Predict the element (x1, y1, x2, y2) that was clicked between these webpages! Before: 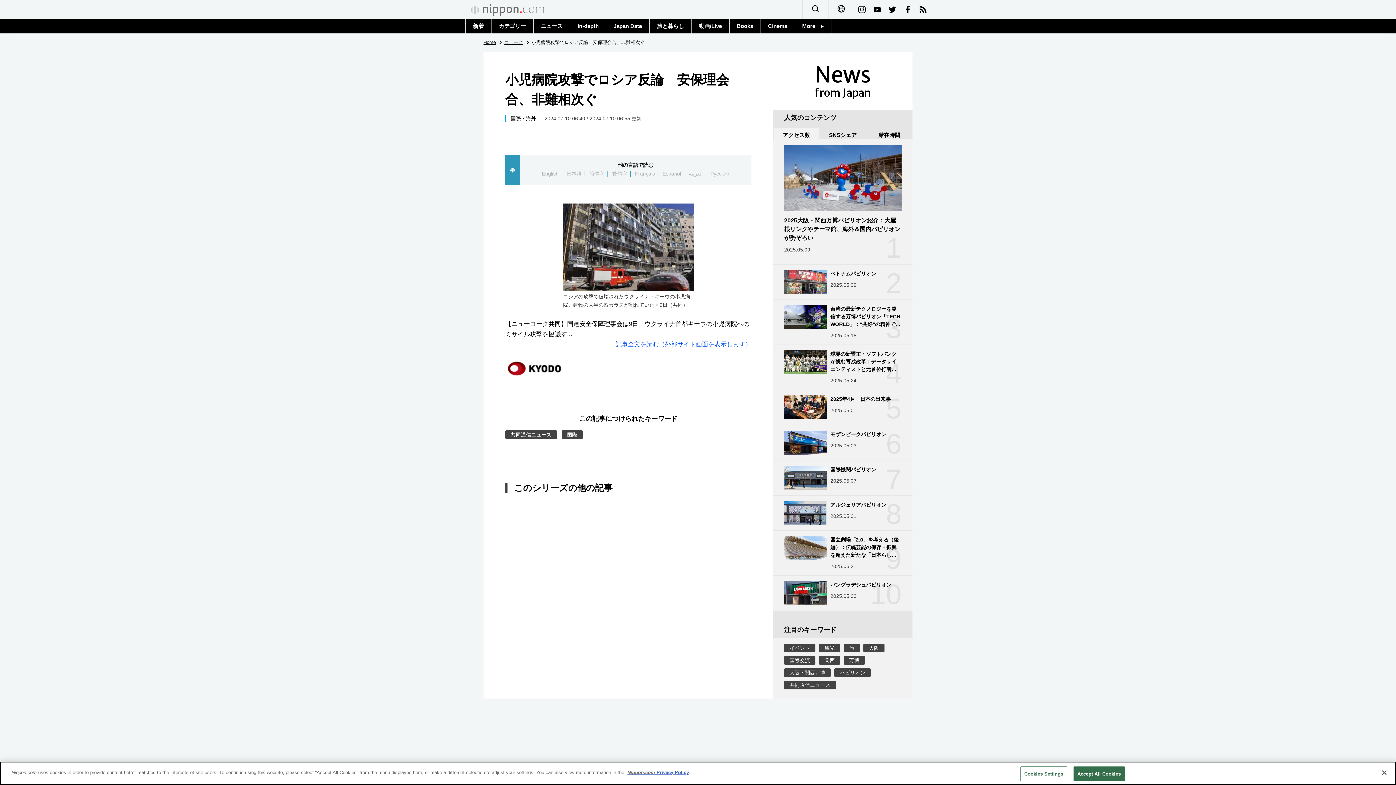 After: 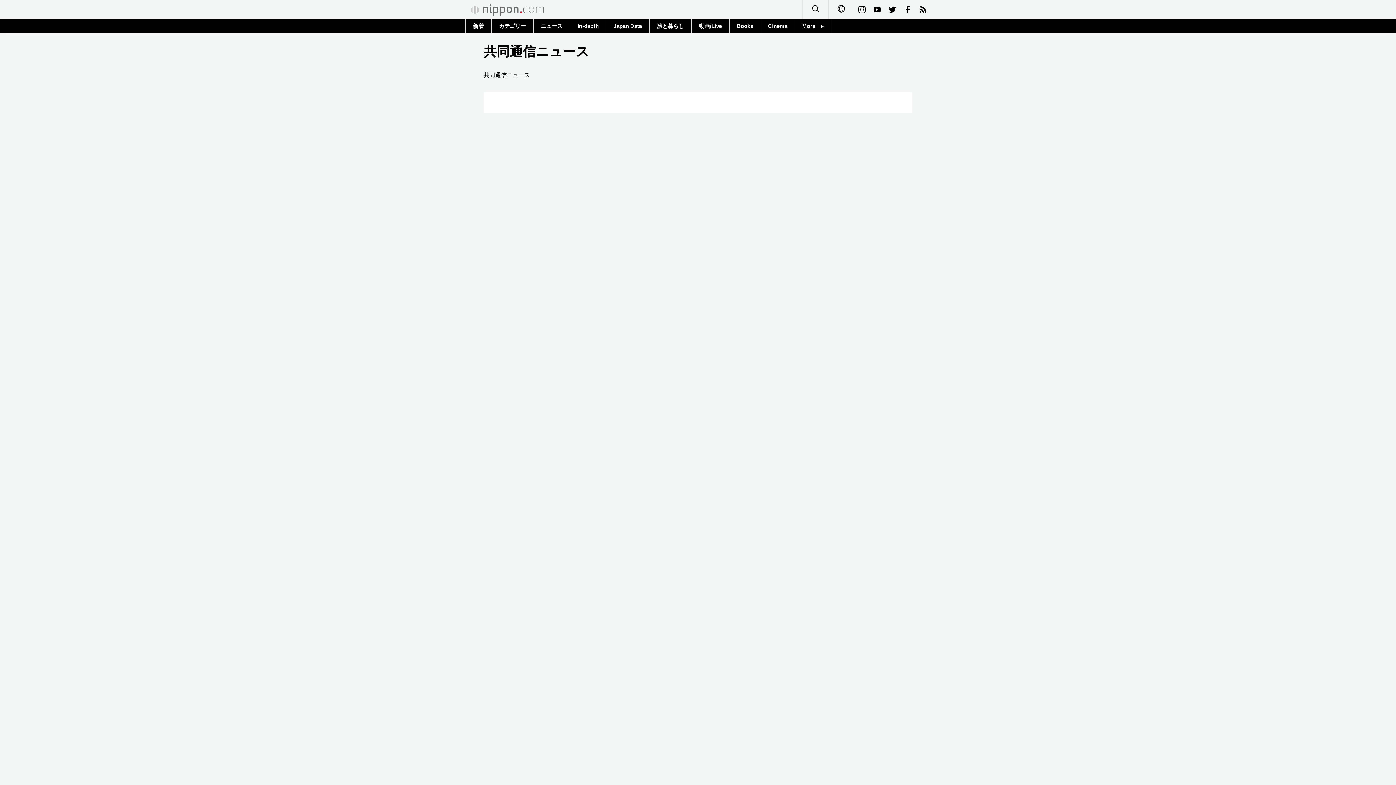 Action: label: 共同通信ニュース bbox: (505, 430, 557, 439)